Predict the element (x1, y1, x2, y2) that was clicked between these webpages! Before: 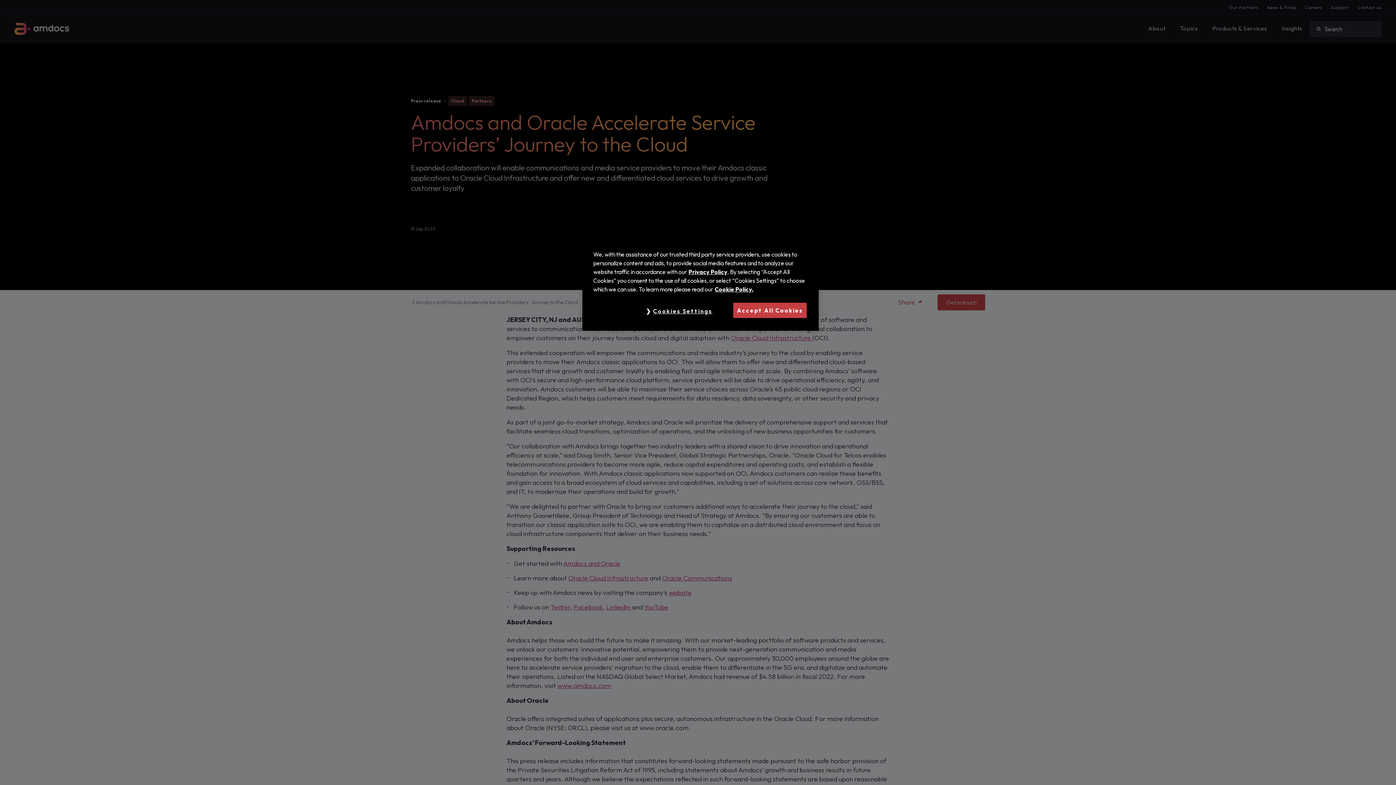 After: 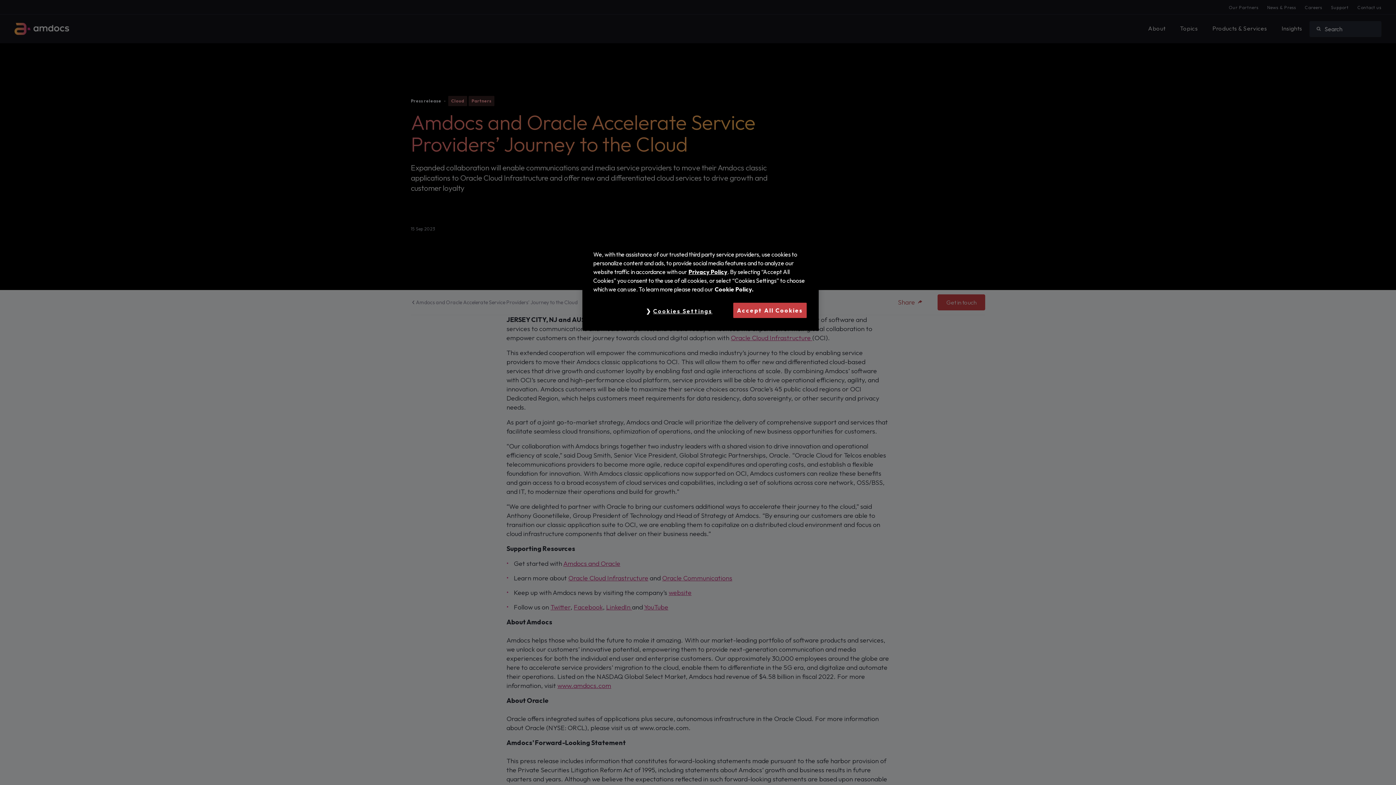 Action: label: More information about your privacy, opens in a new tab bbox: (714, 285, 753, 293)